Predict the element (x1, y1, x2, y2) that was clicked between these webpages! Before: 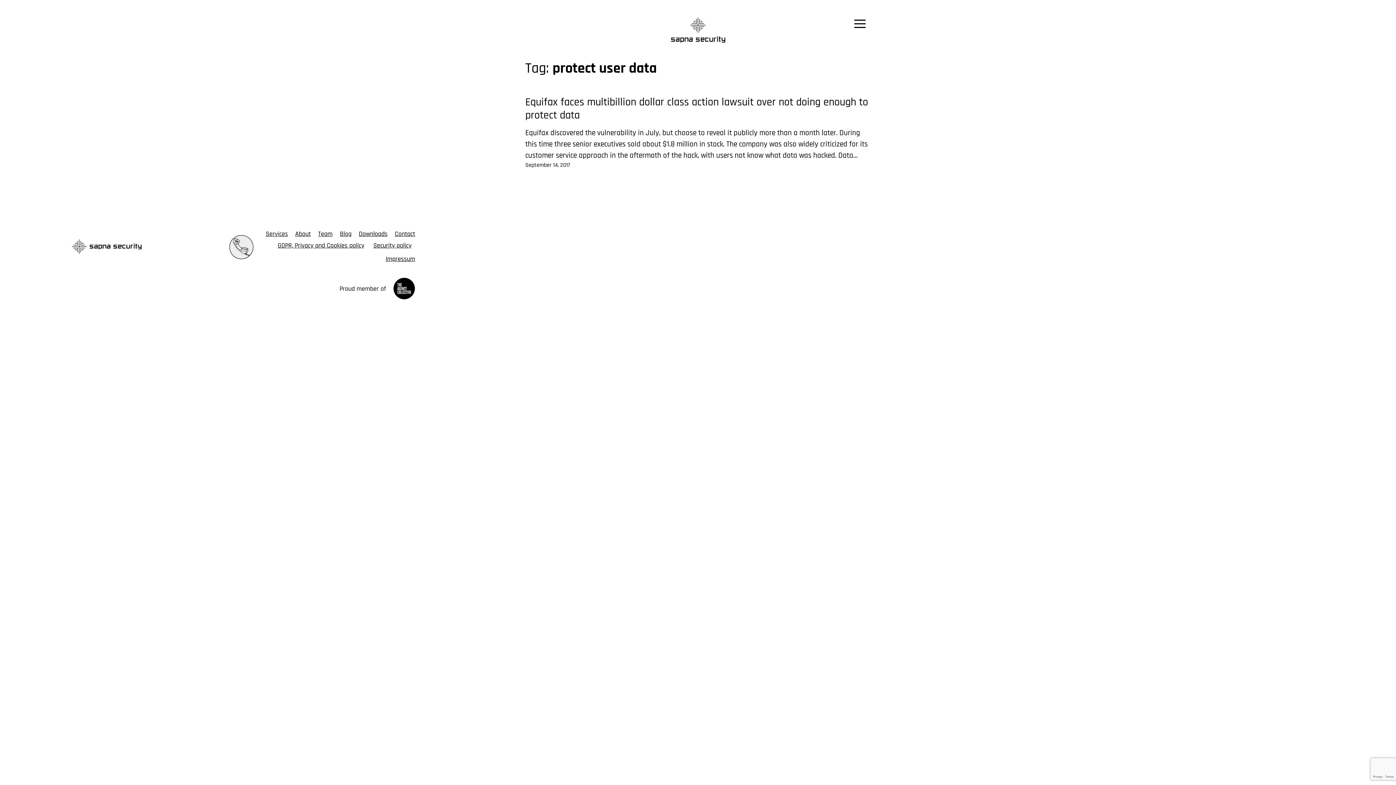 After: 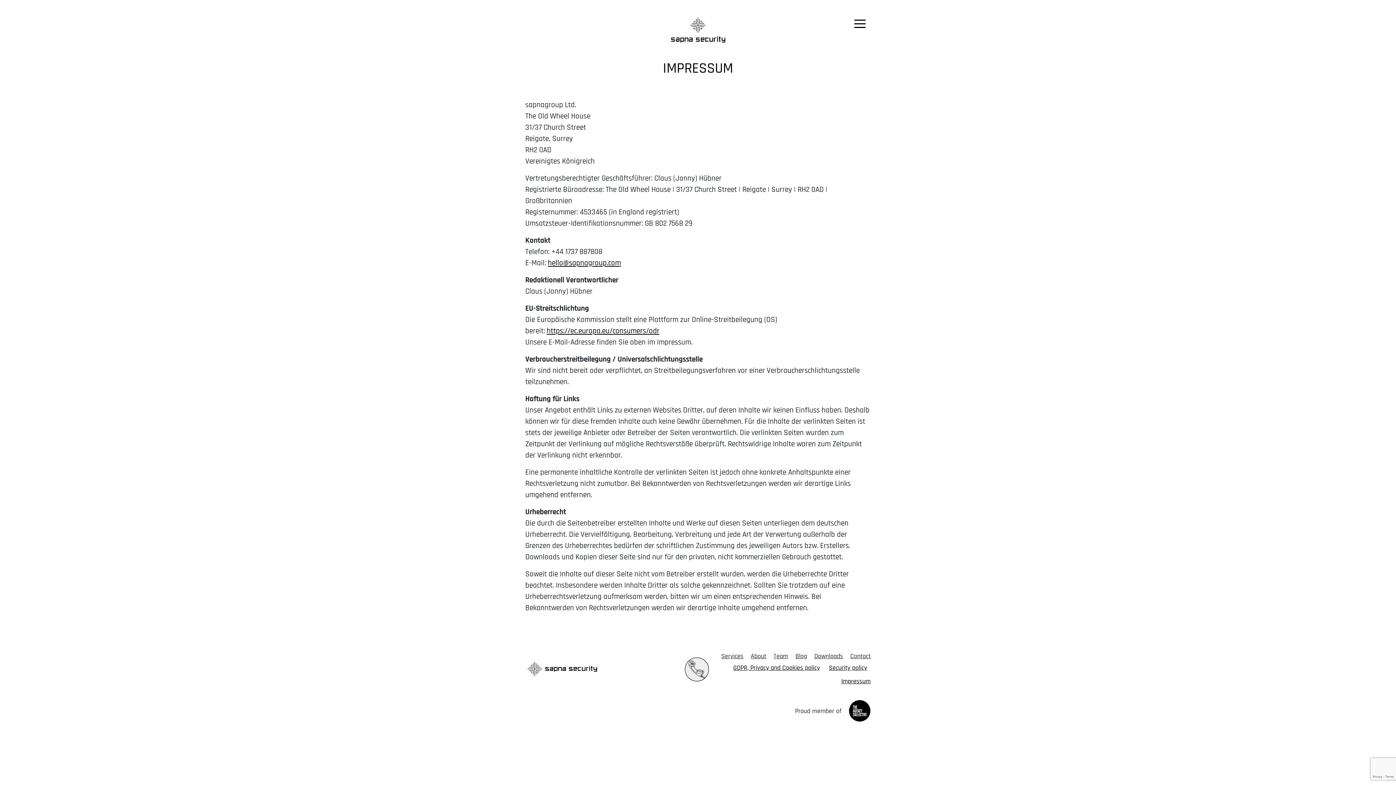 Action: label: Impressum bbox: (385, 254, 415, 263)